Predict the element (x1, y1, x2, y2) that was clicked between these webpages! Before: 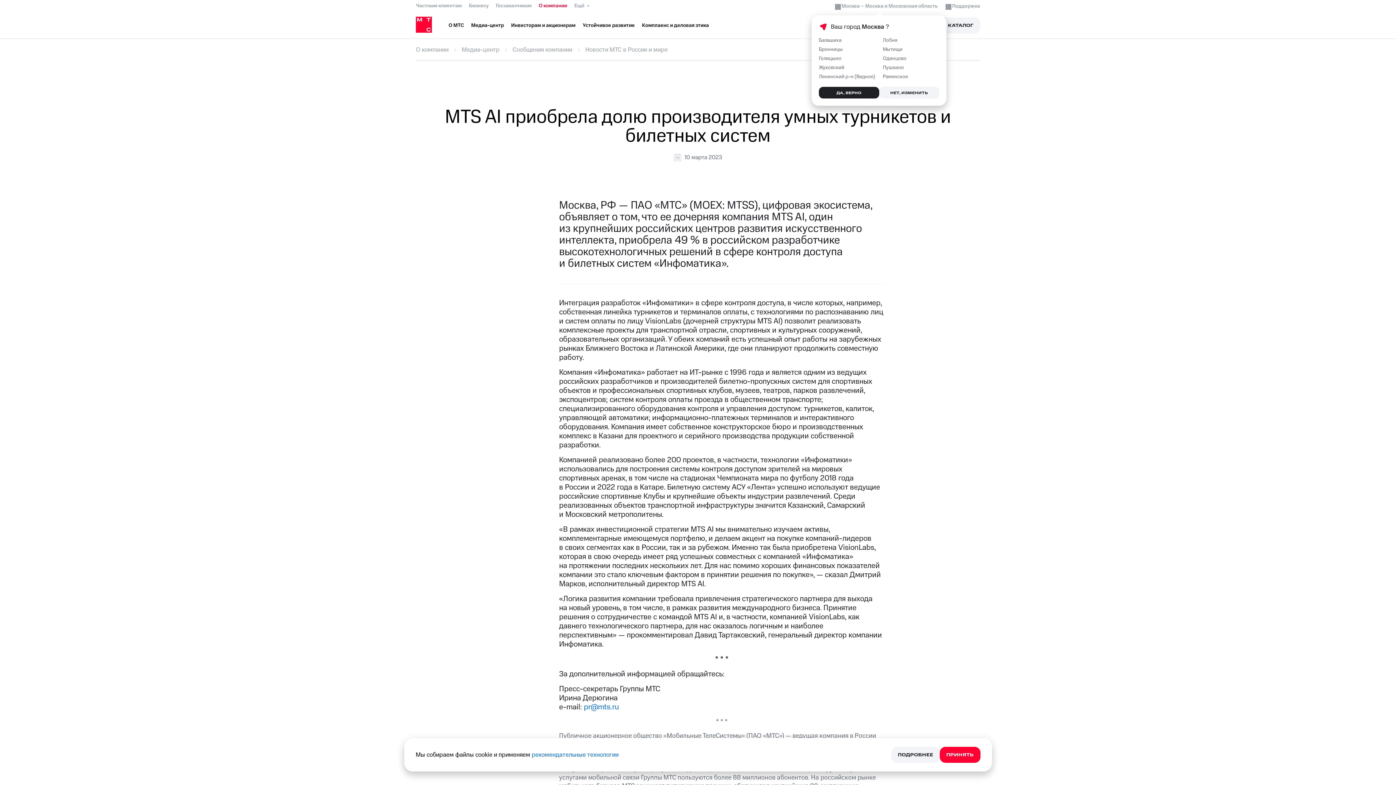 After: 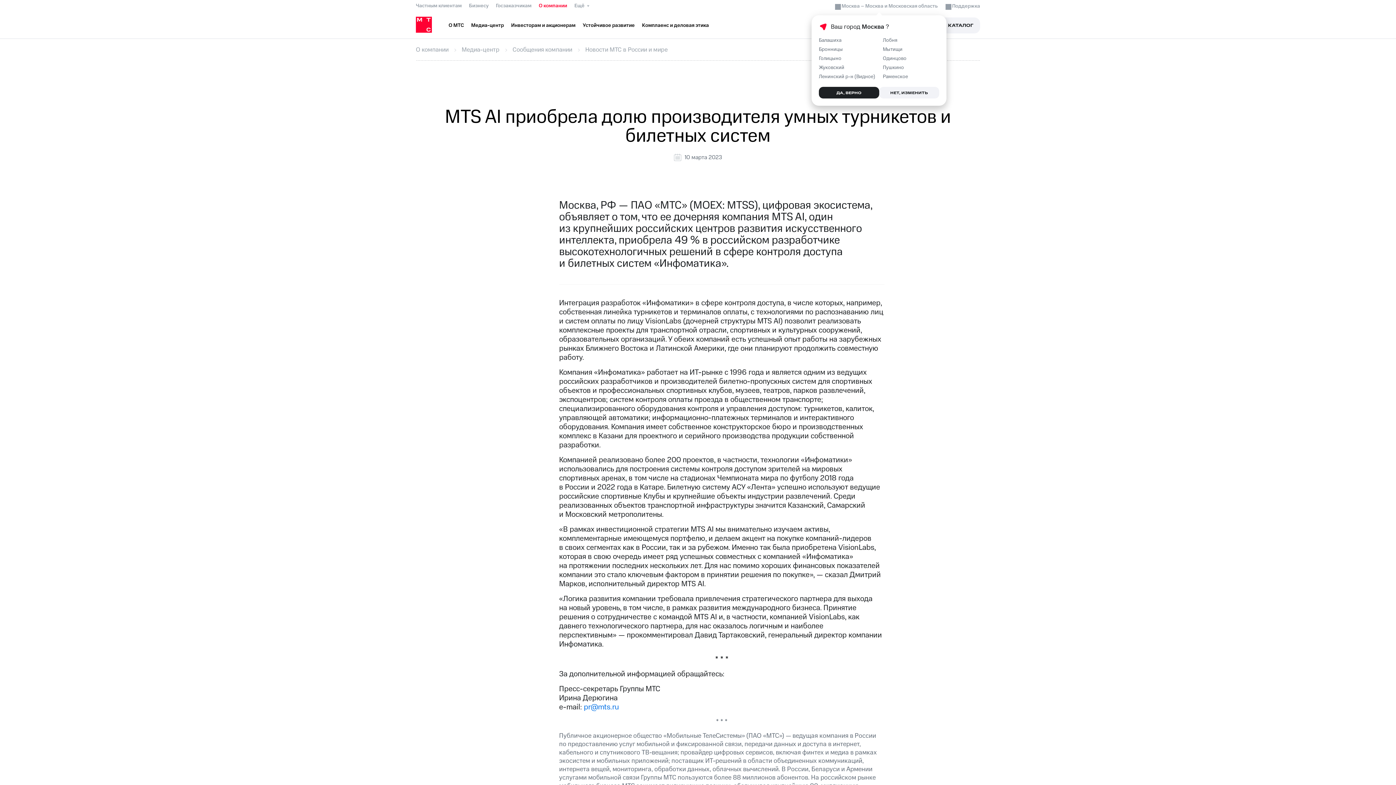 Action: bbox: (940, 747, 980, 763) label: ПРИНЯТЬ